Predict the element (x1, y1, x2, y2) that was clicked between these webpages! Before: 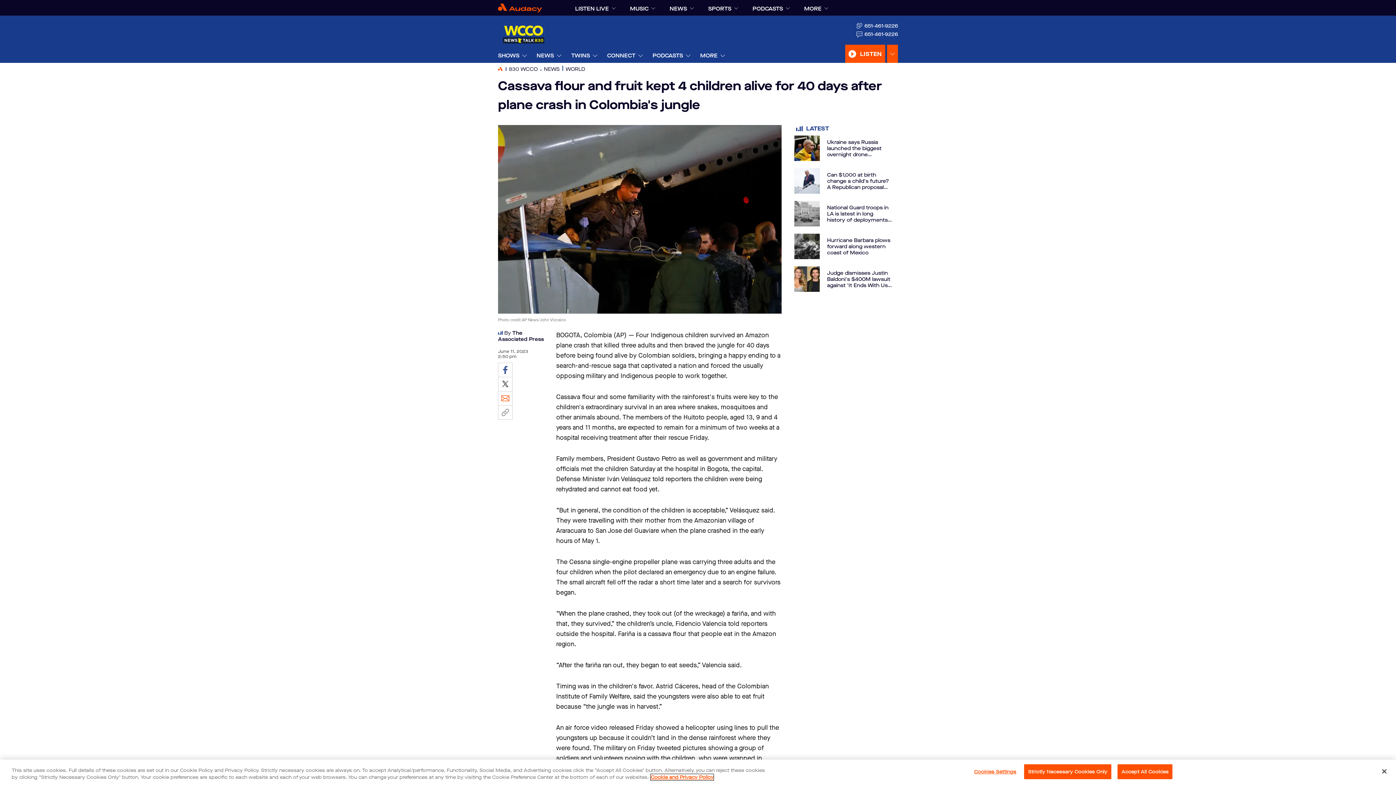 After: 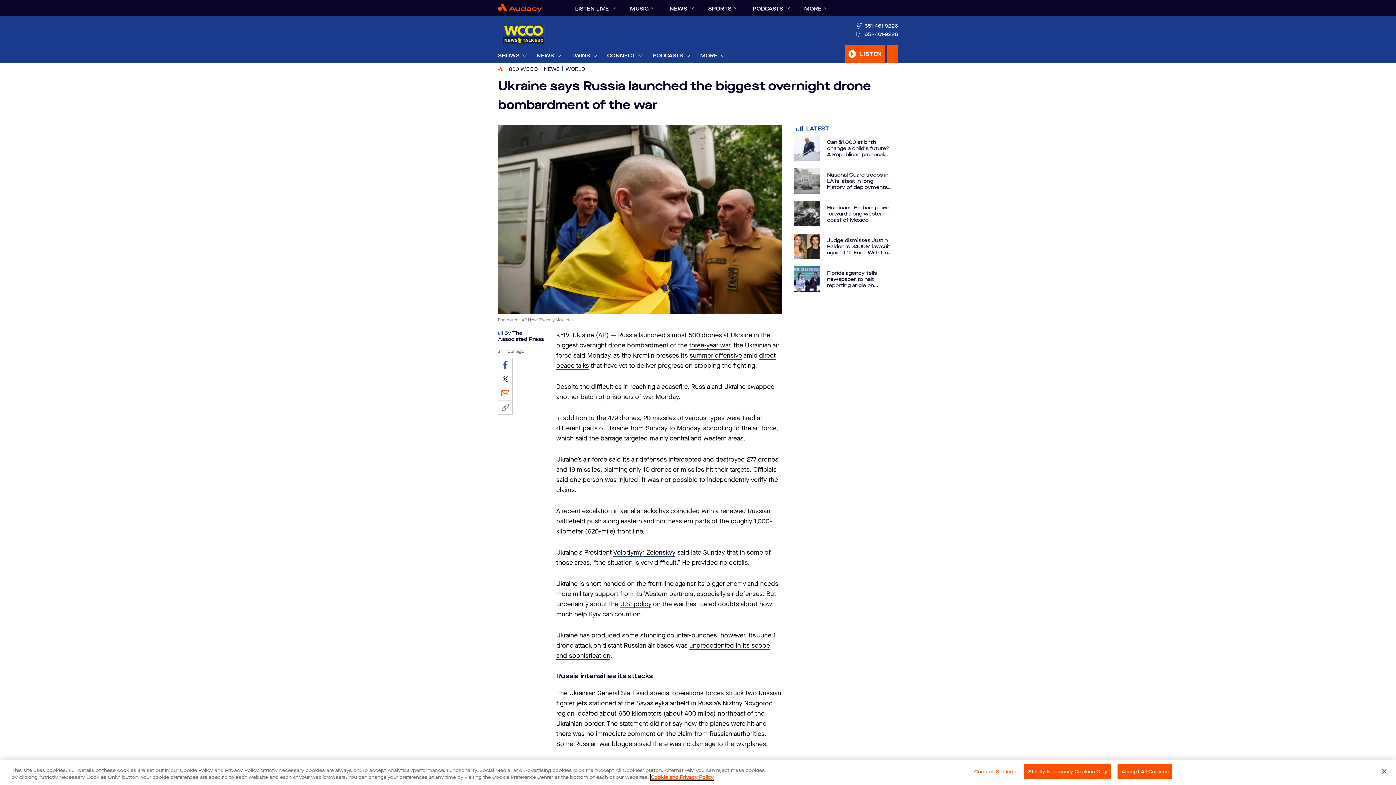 Action: bbox: (794, 172, 892, 197) label: Ukraine says Russia launched the biggest overnight drone bombardment of the war